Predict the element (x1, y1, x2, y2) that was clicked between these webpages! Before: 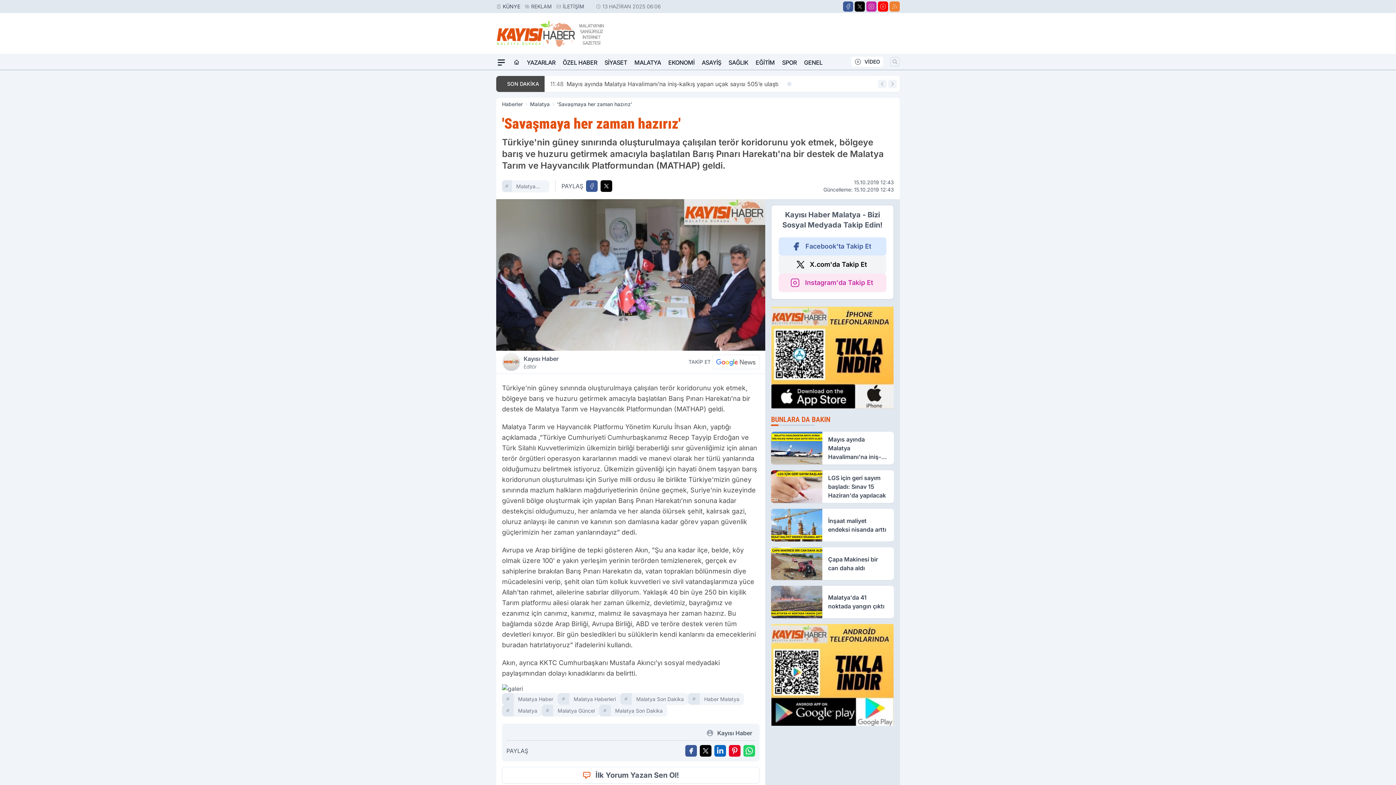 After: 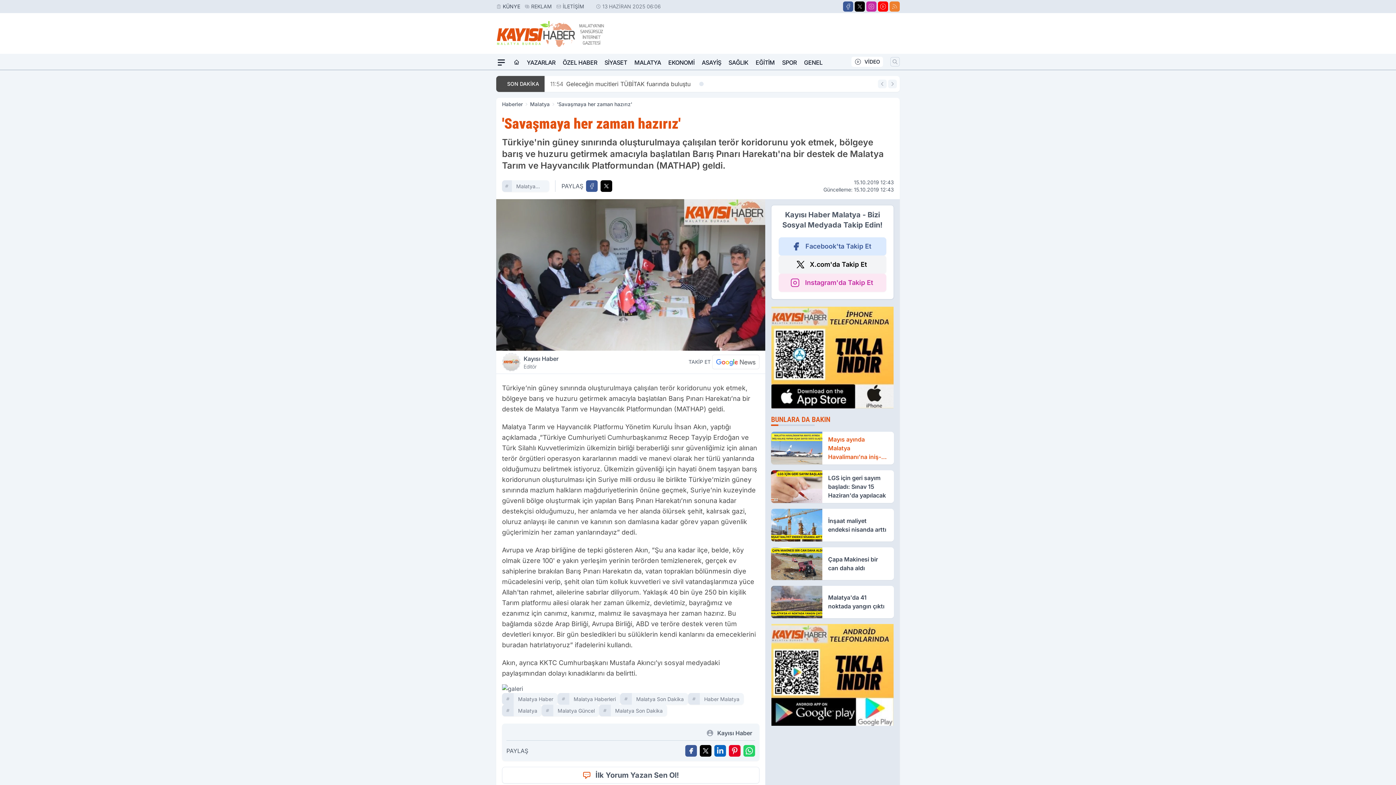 Action: bbox: (771, 432, 894, 464) label: Mayıs ayında Malatya Havalimanı’na iniş-kalkış yapan uçak sayısı 505’e ulaştı